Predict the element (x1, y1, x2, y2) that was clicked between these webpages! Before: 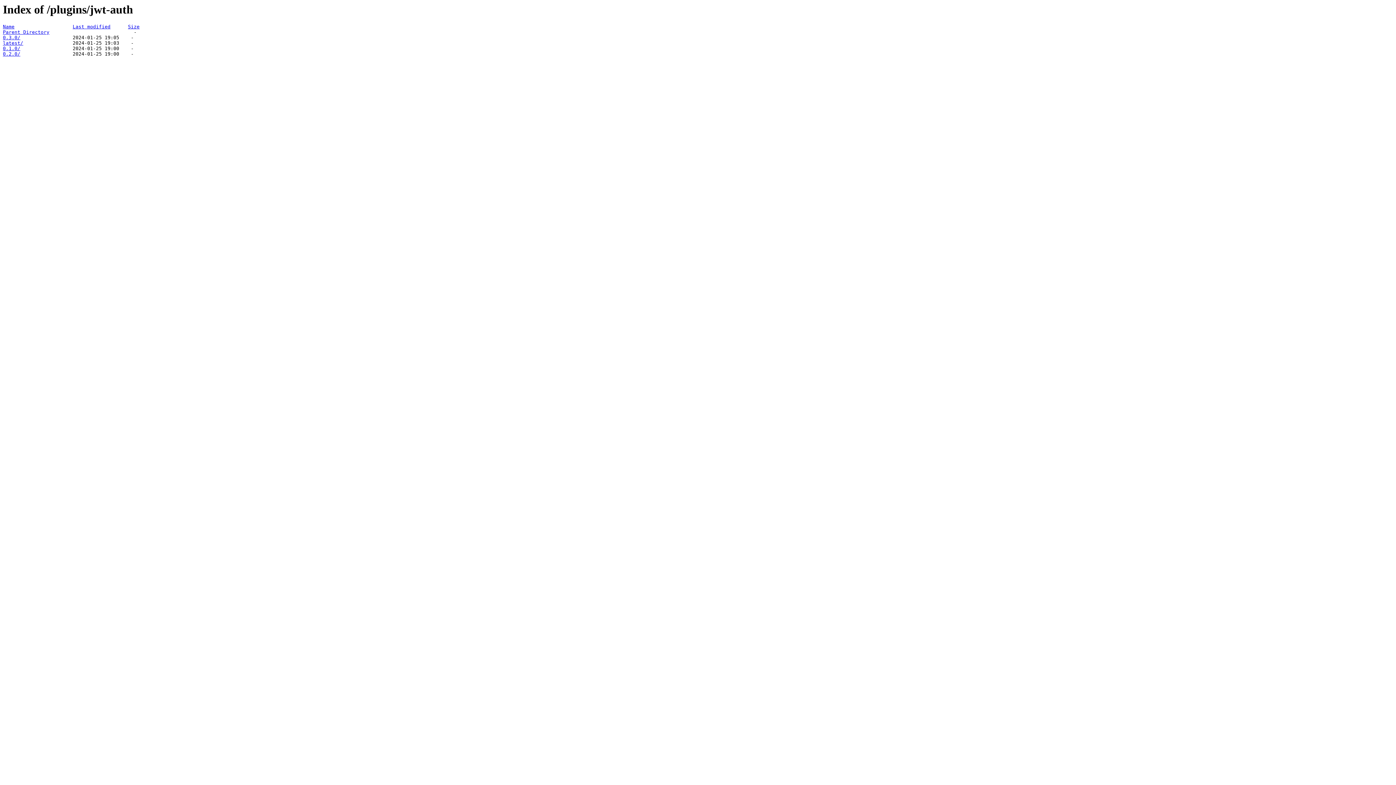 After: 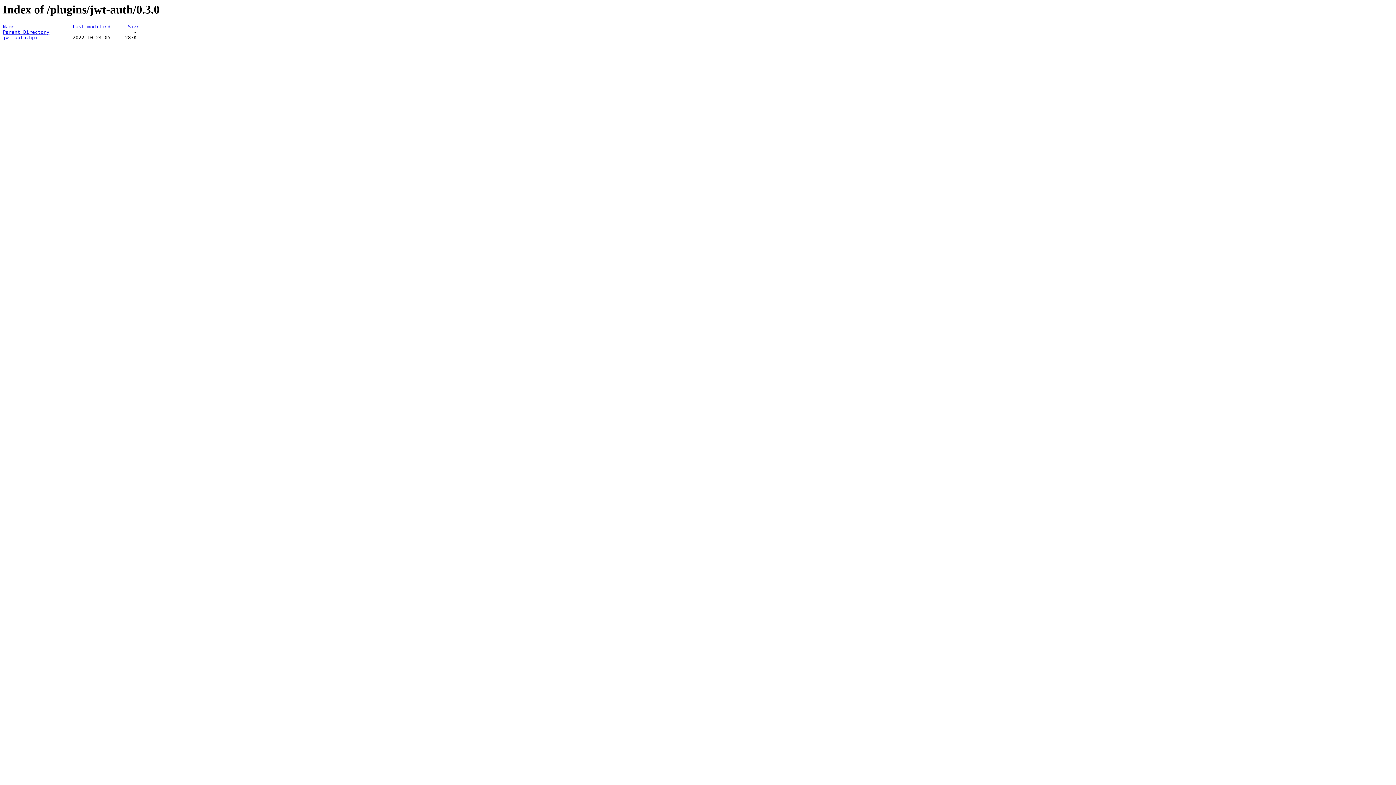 Action: bbox: (2, 35, 20, 40) label: 0.3.0/